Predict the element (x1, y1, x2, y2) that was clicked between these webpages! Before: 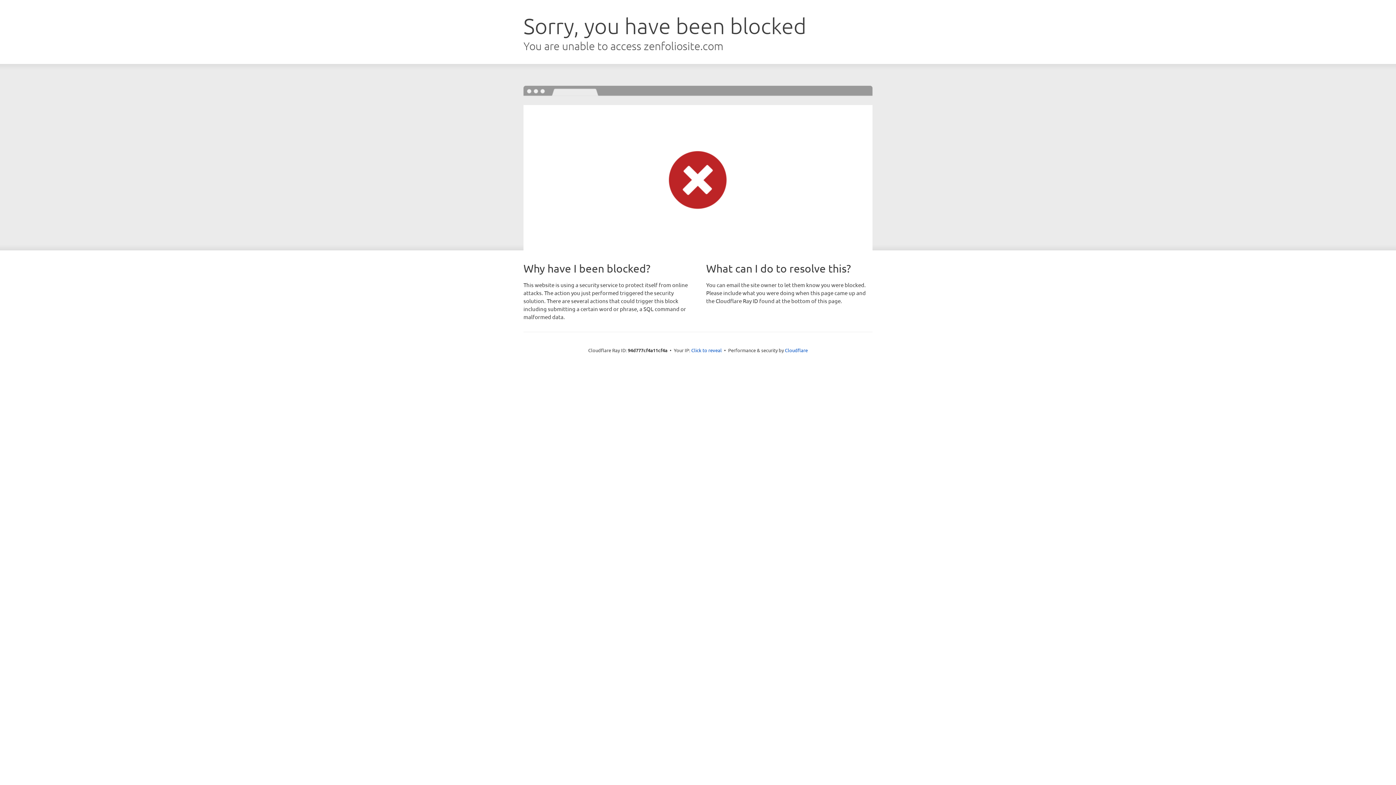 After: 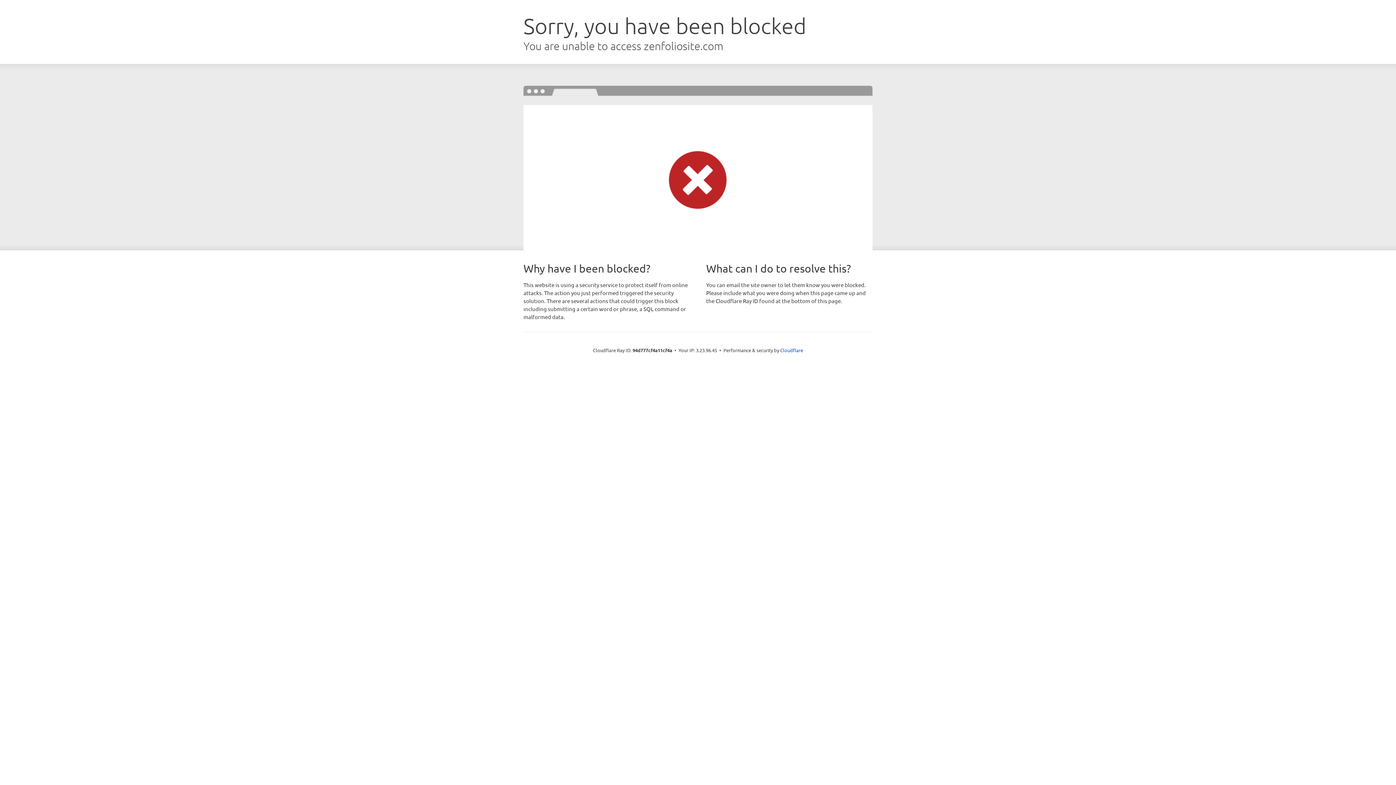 Action: bbox: (691, 346, 722, 353) label: Click to reveal